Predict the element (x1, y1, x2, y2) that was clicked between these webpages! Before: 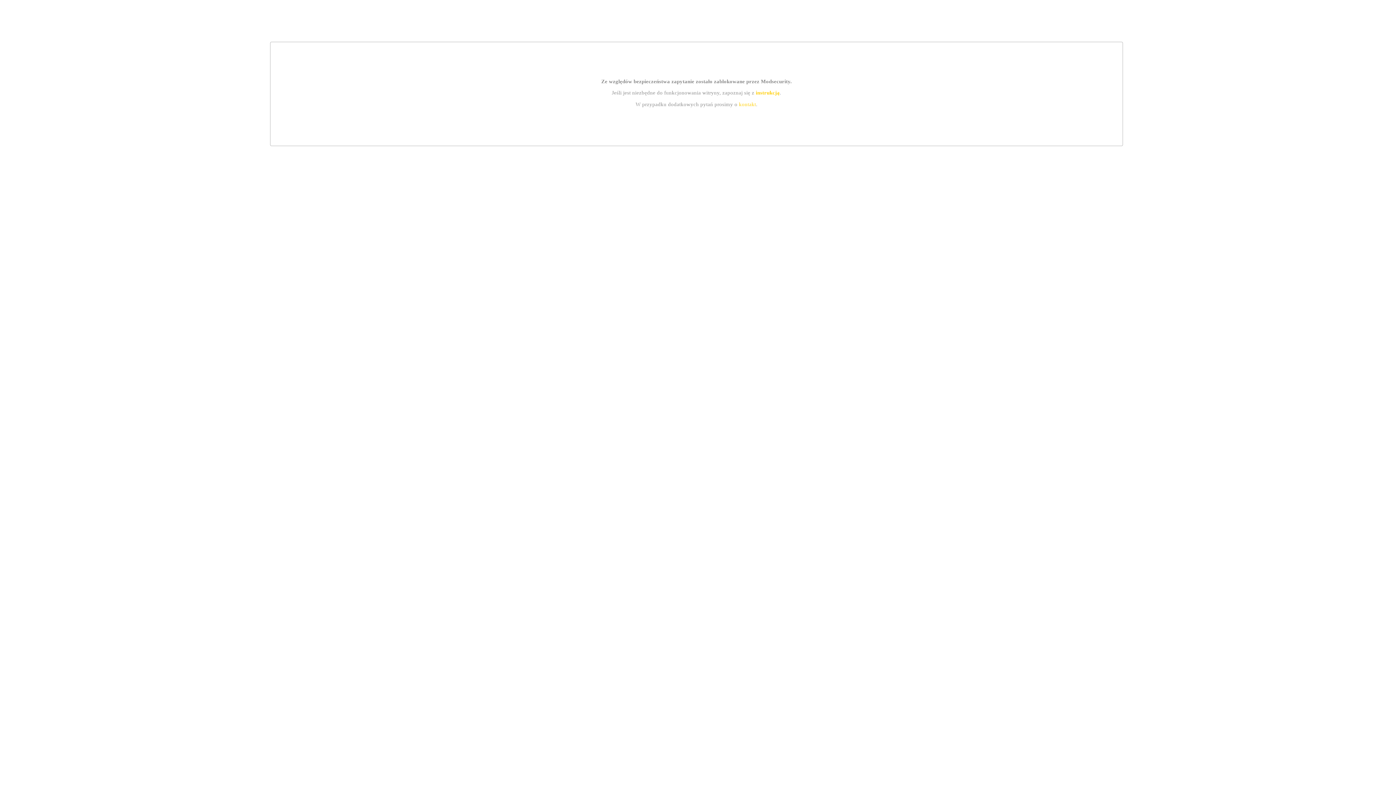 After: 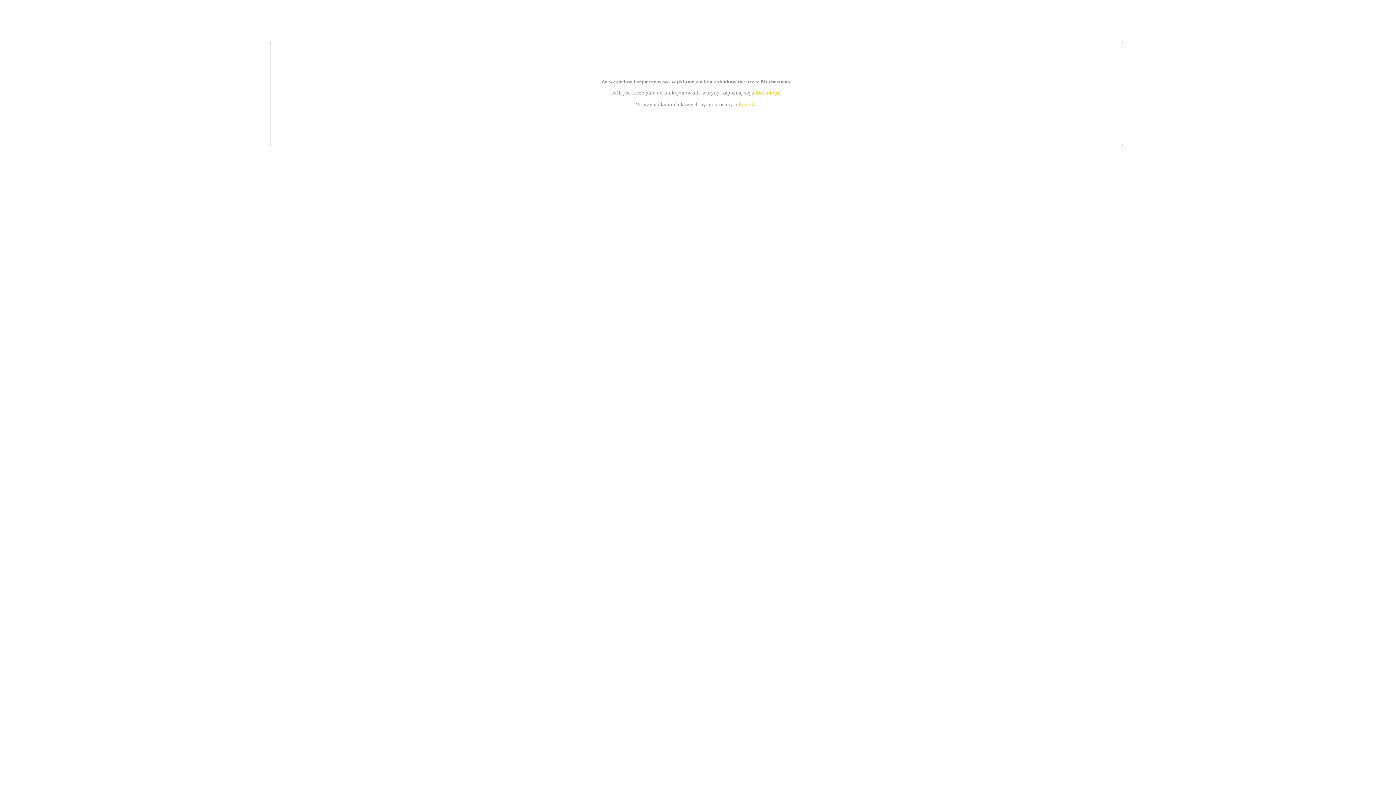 Action: label: instrukcją bbox: (755, 89, 779, 95)